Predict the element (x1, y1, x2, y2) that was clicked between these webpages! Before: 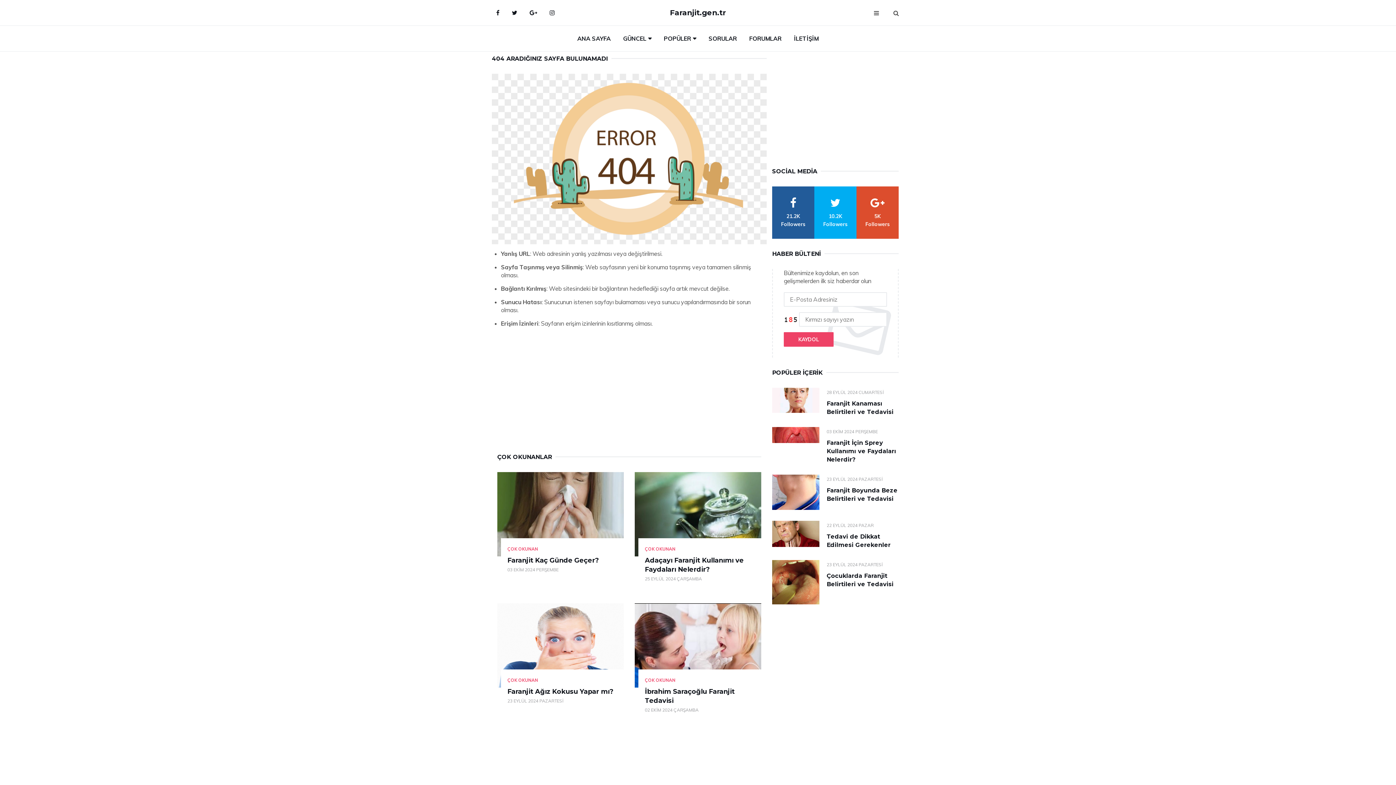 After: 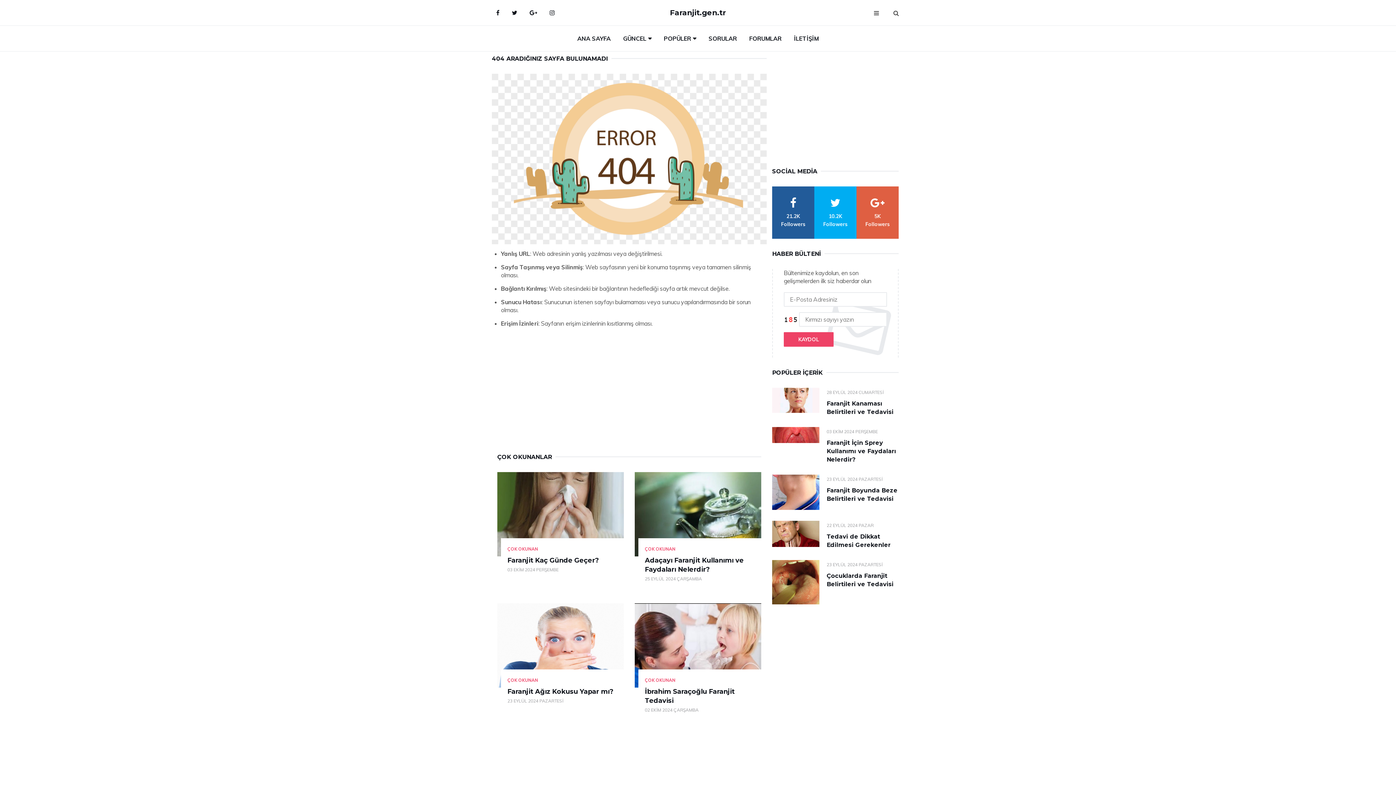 Action: bbox: (856, 186, 898, 238) label: google